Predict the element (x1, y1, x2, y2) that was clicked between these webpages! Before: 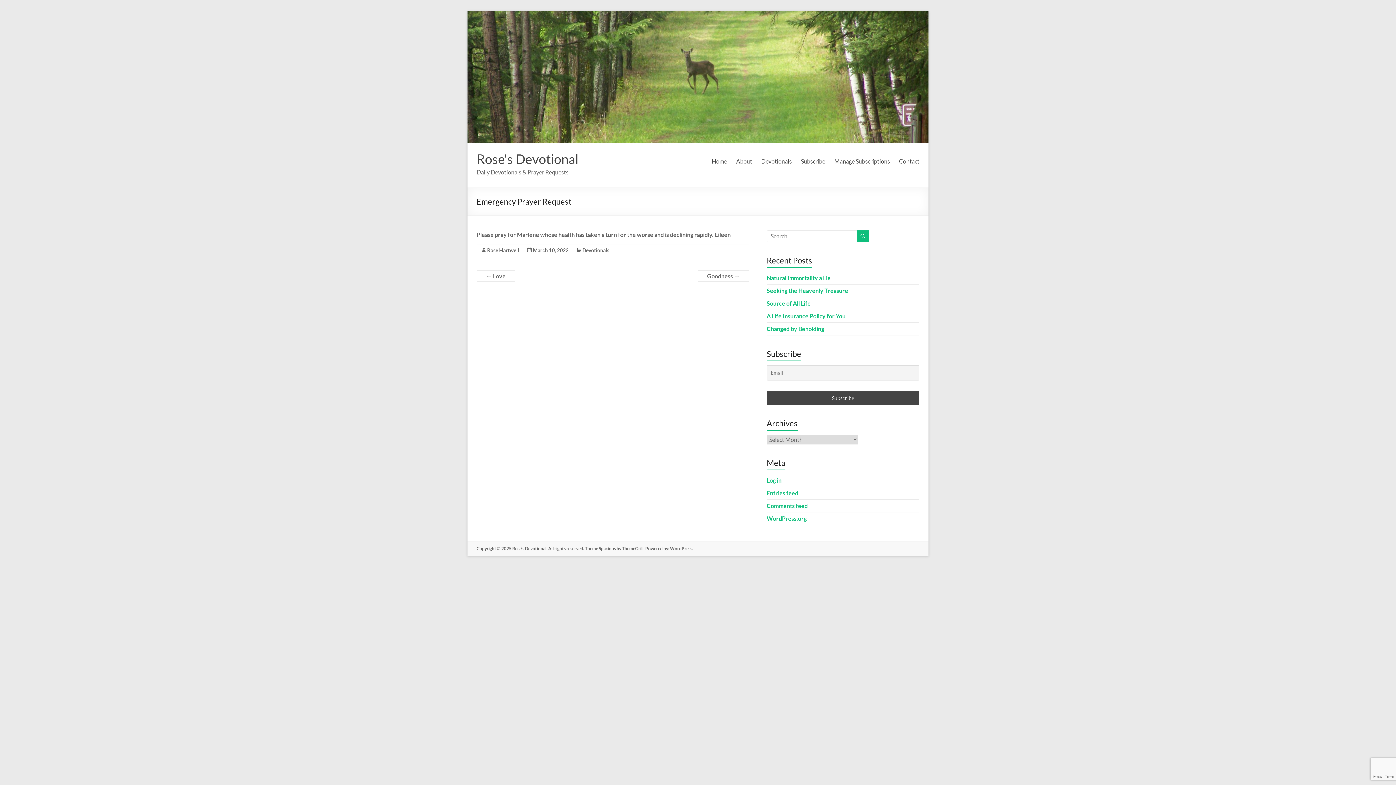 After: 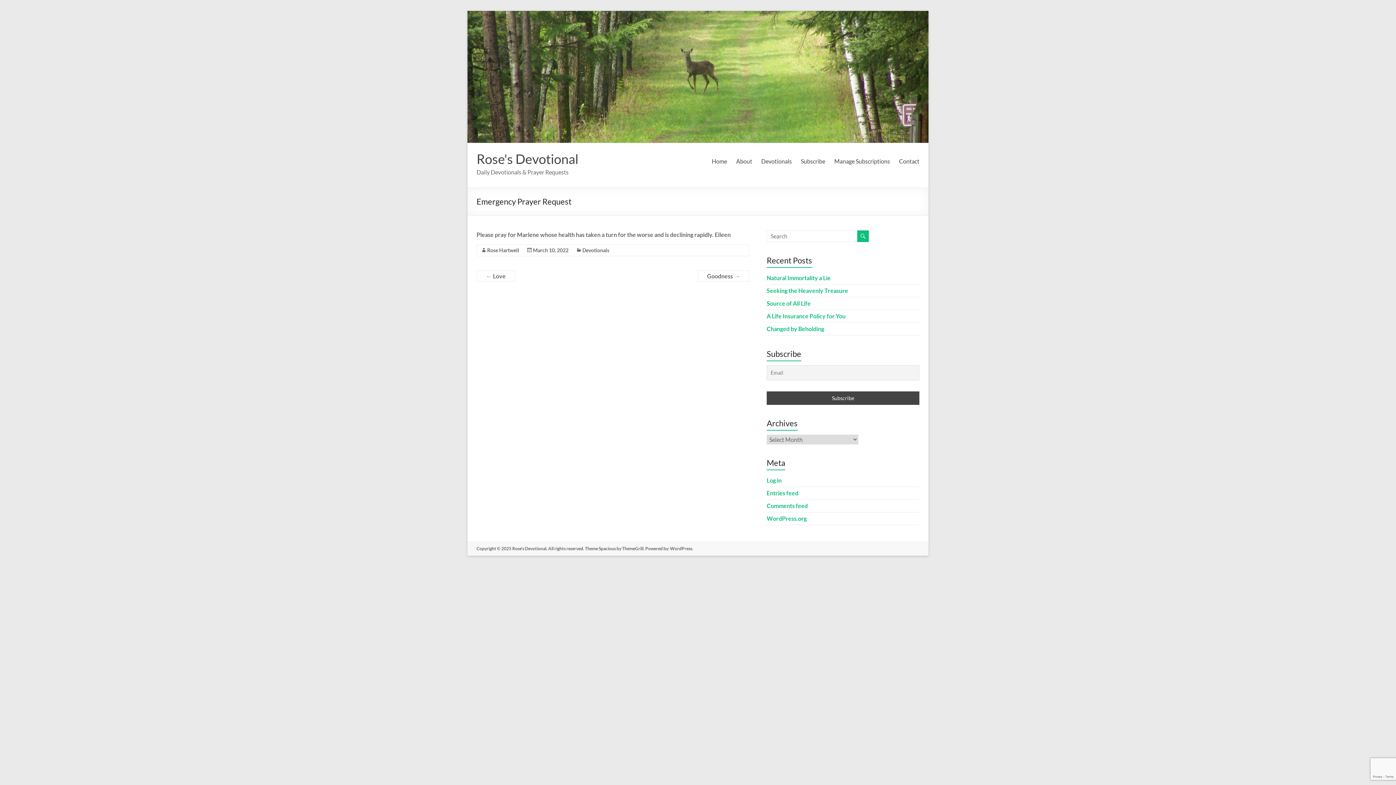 Action: label: March 10, 2022 bbox: (533, 247, 568, 253)